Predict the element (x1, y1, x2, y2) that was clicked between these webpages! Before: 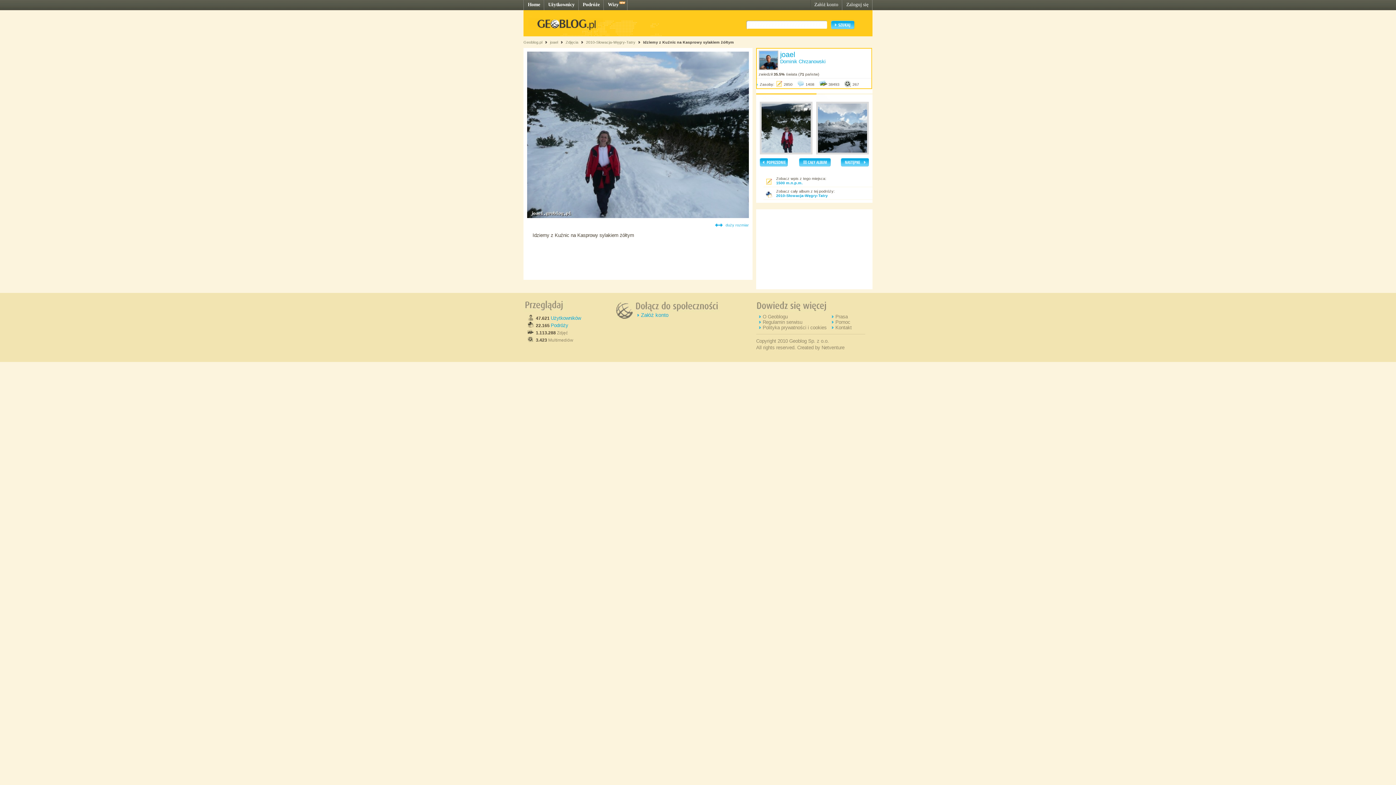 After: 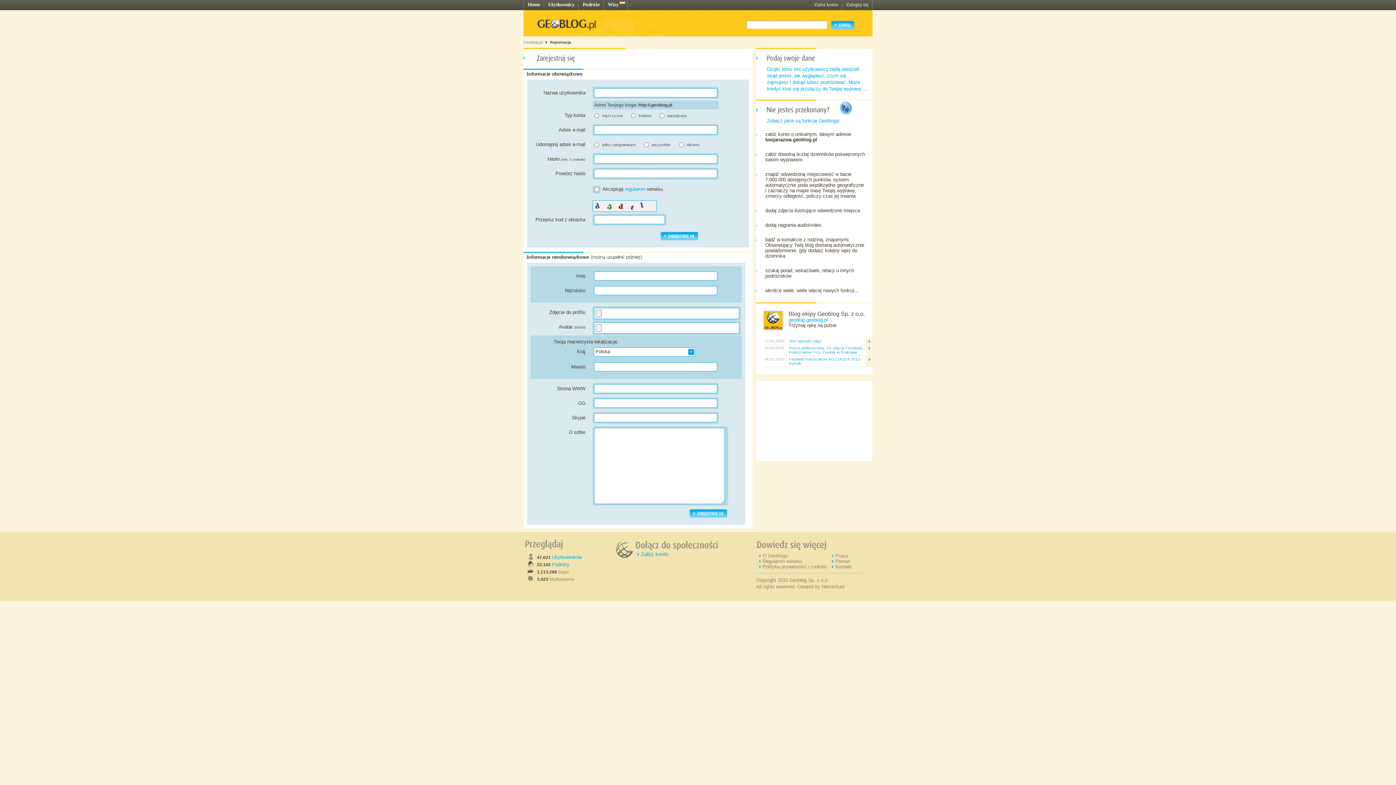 Action: bbox: (814, 1, 838, 7) label: Załóż konto